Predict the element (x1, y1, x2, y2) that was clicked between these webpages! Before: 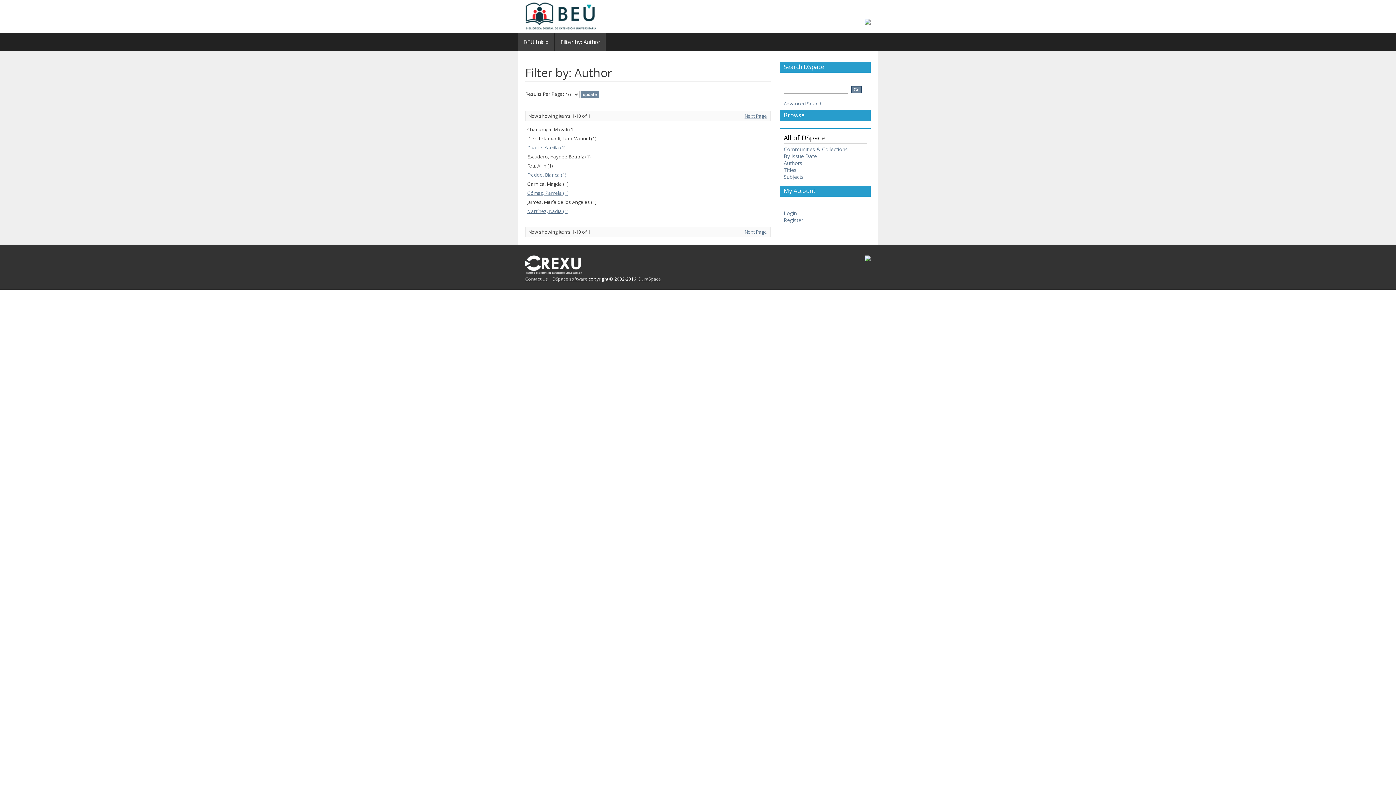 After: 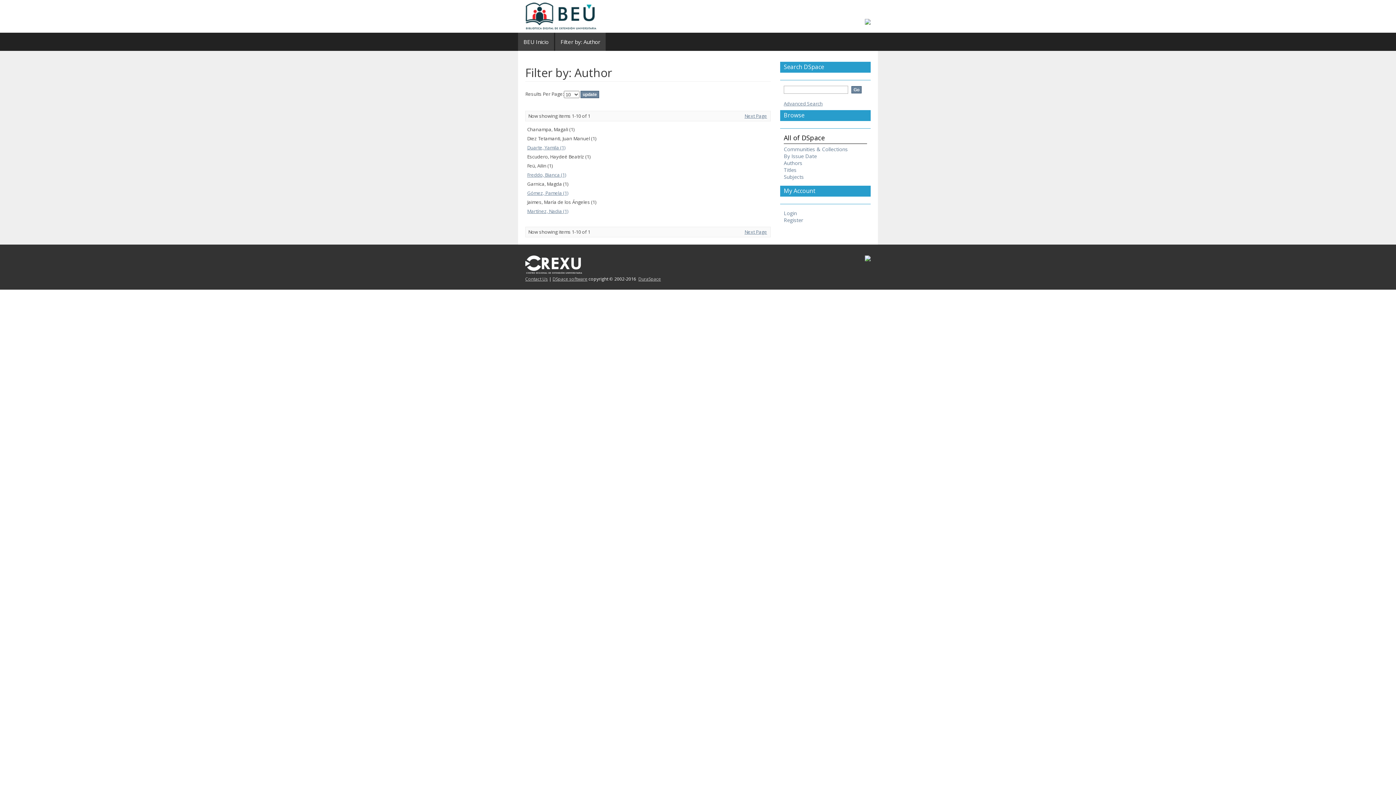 Action: bbox: (552, 276, 587, 282) label: DSpace software